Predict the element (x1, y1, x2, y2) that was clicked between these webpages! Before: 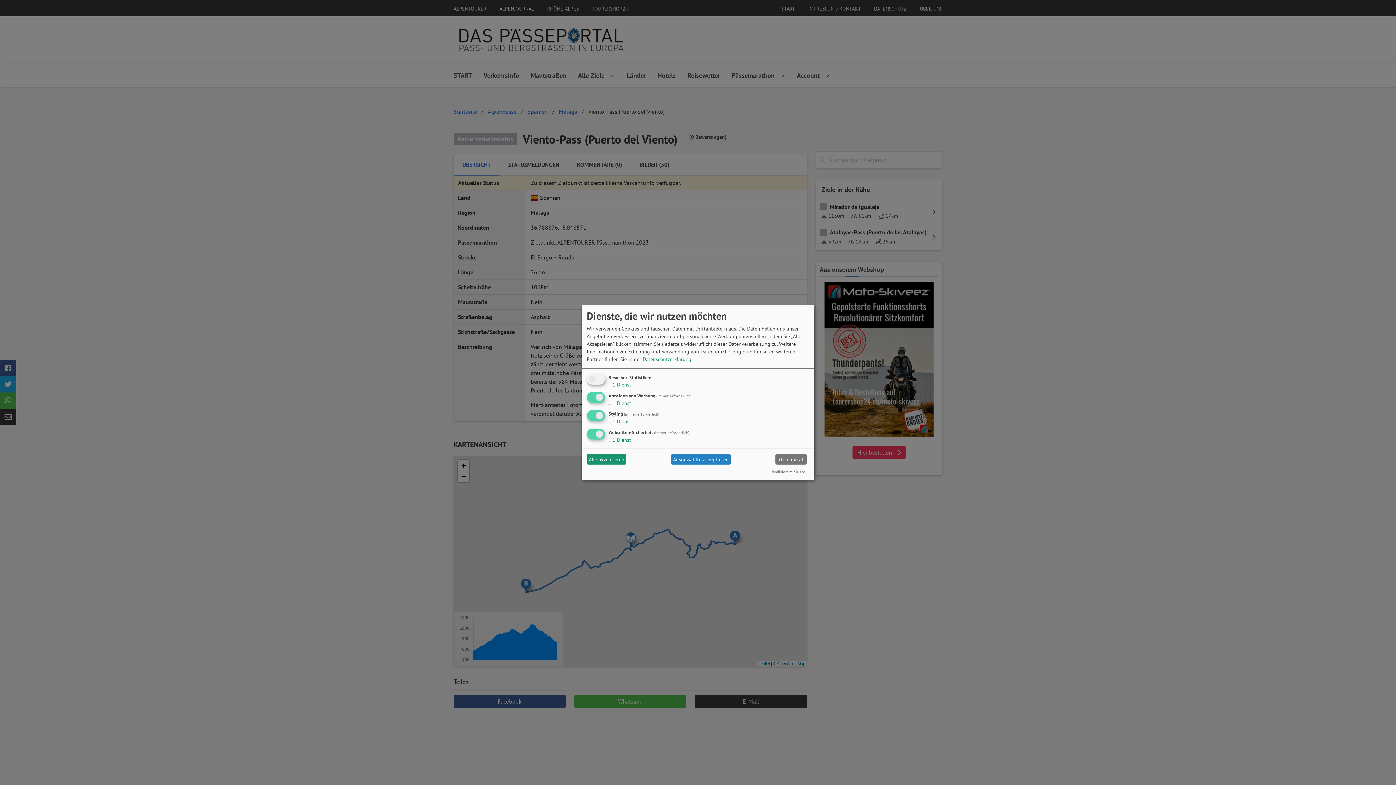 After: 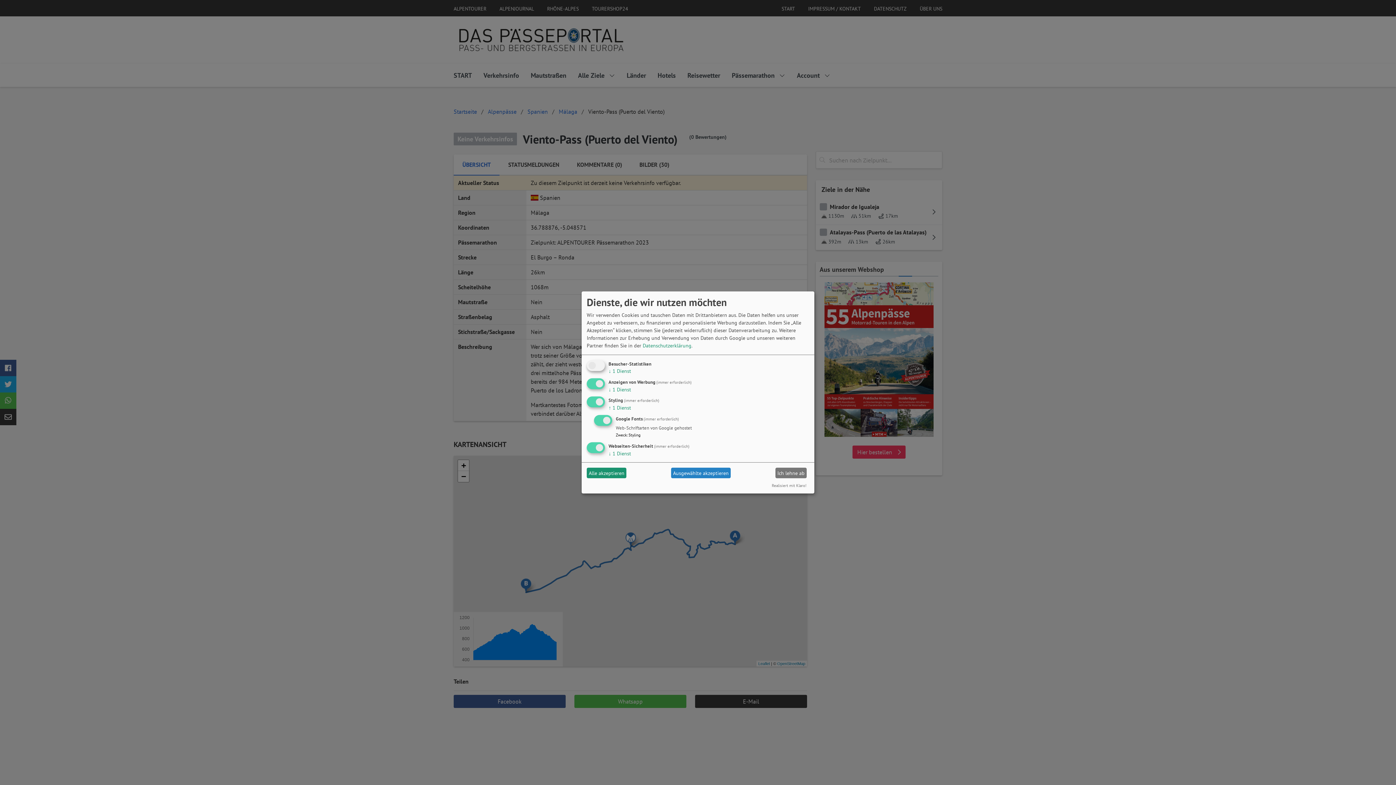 Action: label: ↓ 1 Dienst bbox: (608, 418, 631, 425)